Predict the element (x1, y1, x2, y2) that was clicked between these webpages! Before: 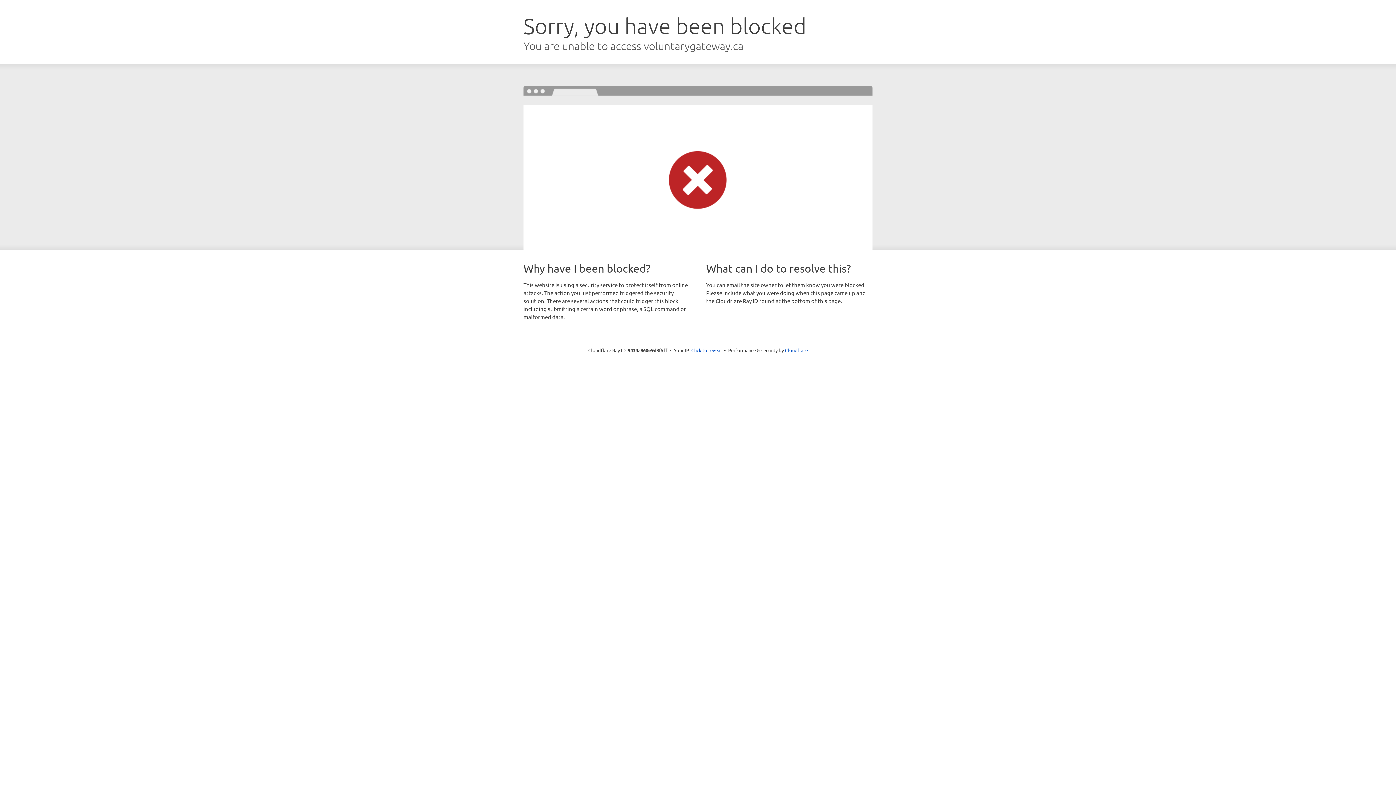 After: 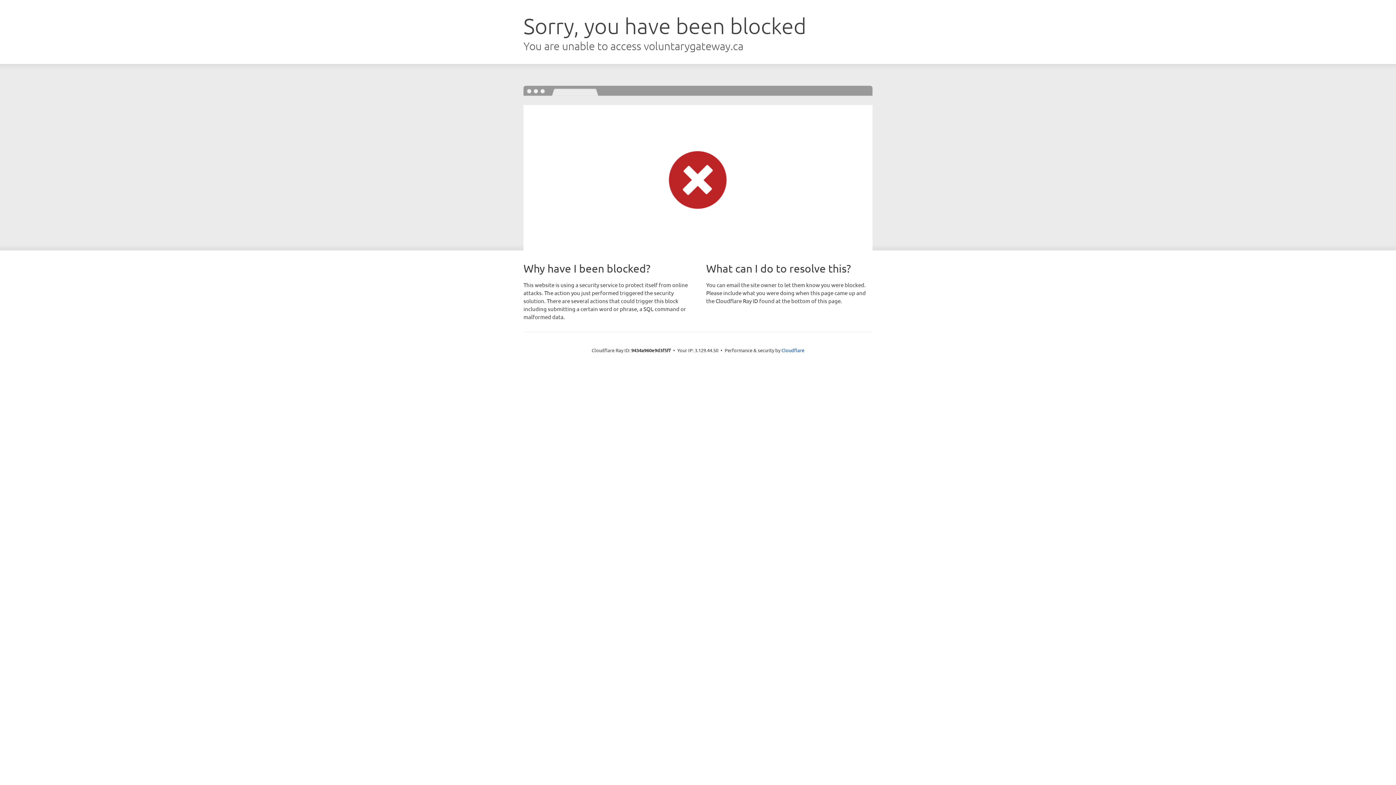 Action: bbox: (691, 346, 722, 353) label: Click to reveal